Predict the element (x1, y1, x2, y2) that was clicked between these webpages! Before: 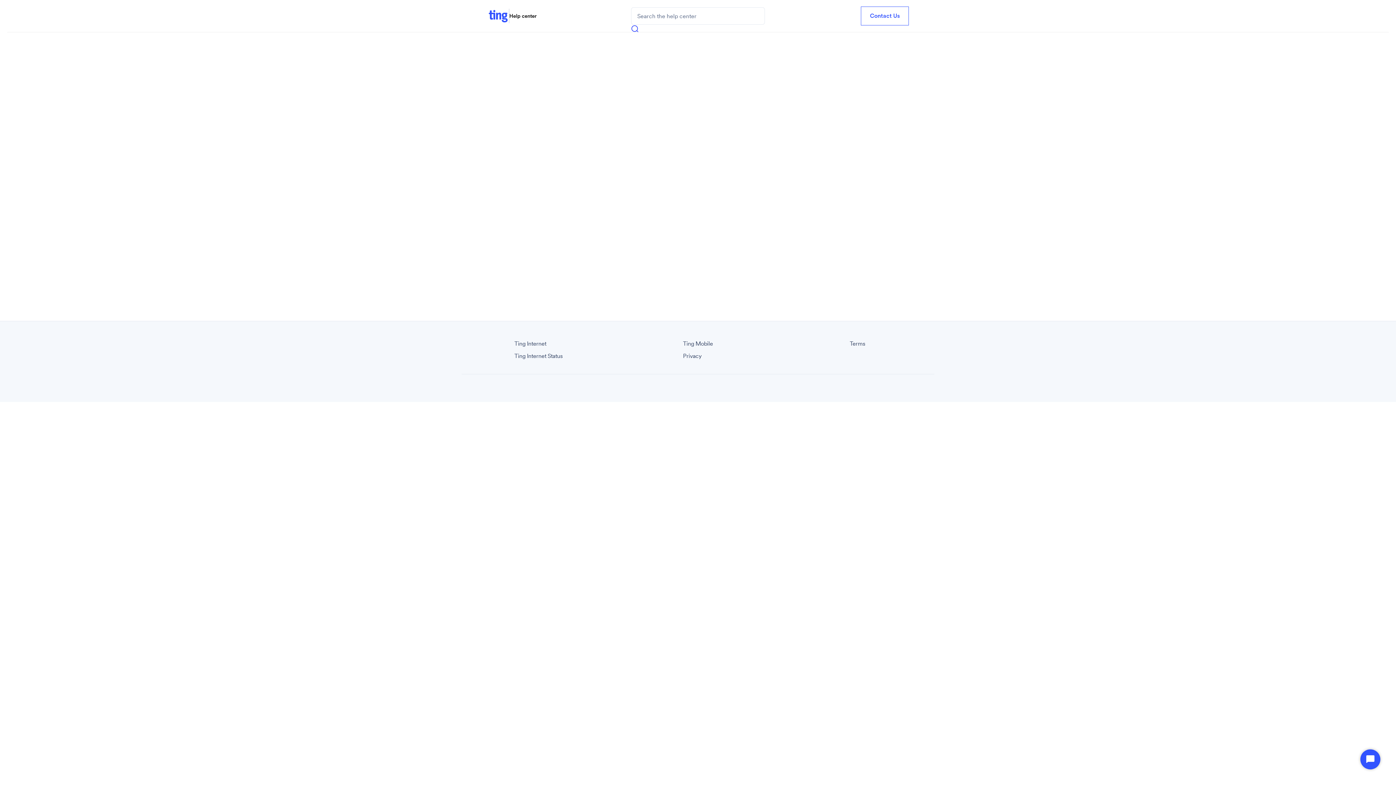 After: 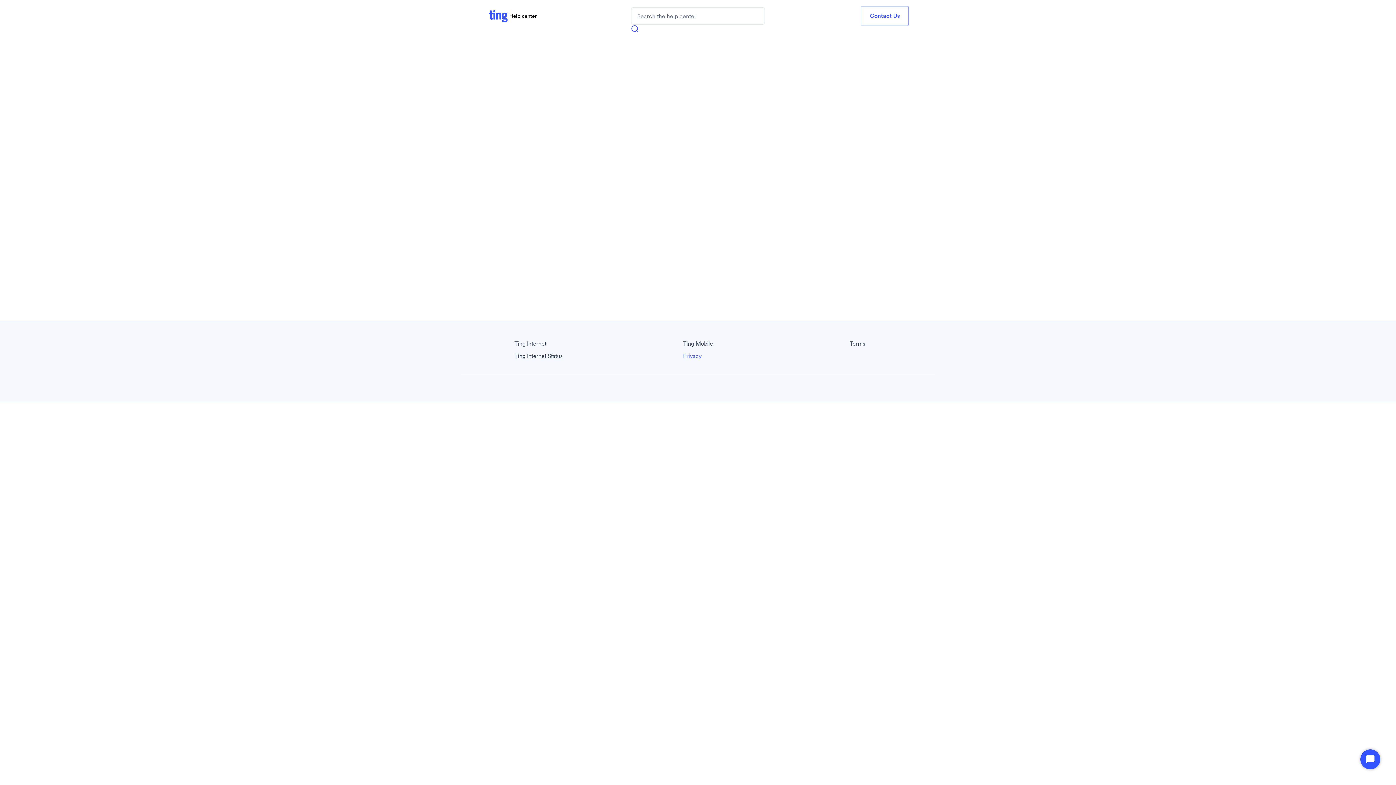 Action: label: Privacy bbox: (683, 352, 701, 359)